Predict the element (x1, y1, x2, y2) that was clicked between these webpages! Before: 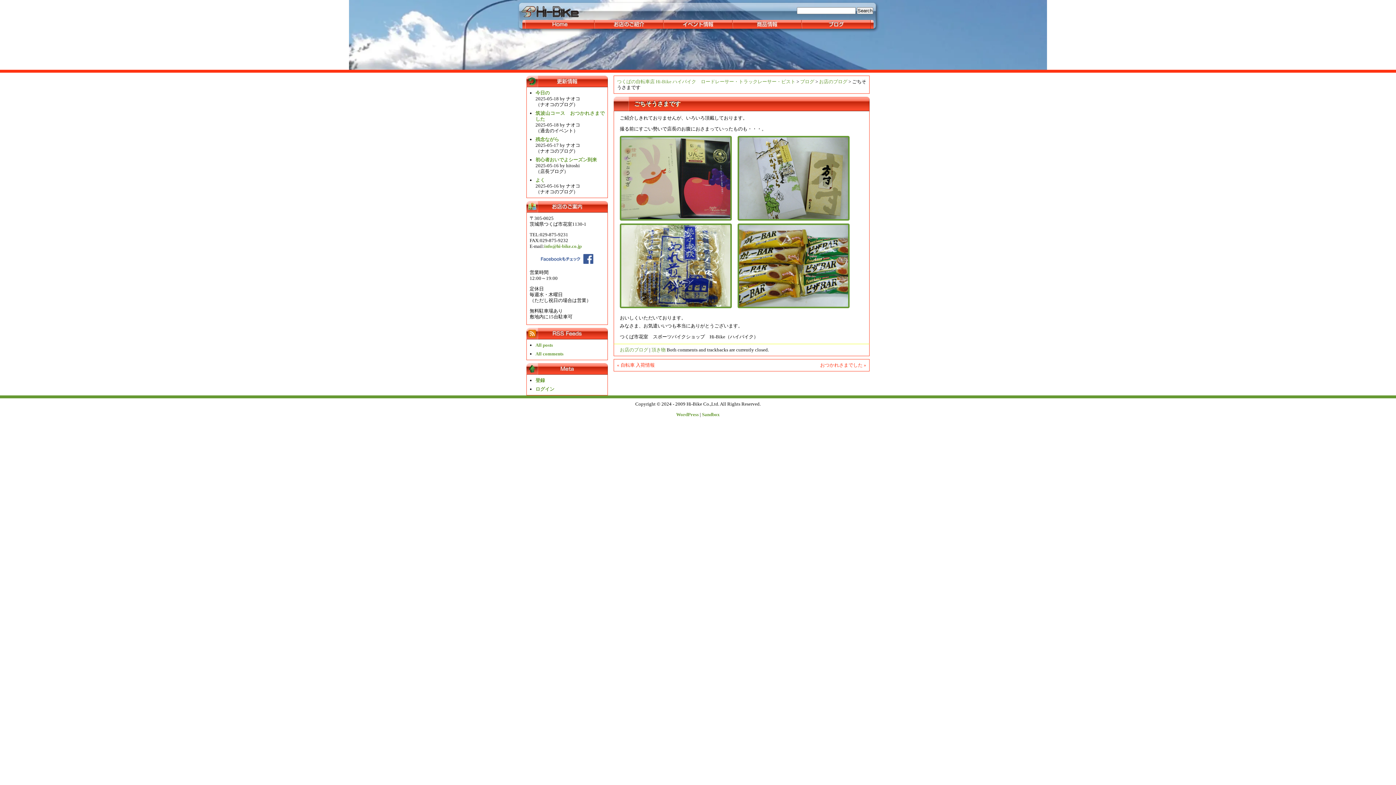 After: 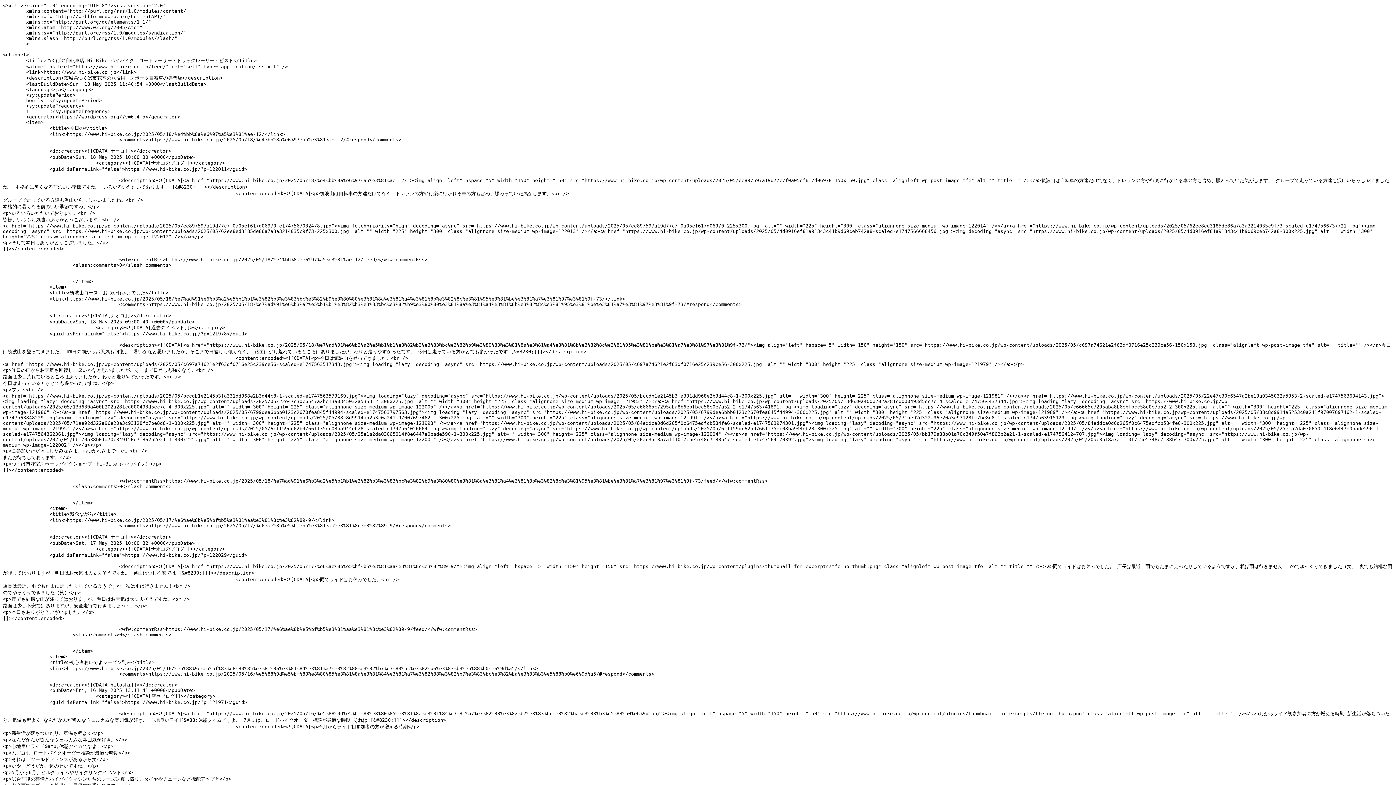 Action: label: All posts bbox: (535, 342, 553, 348)